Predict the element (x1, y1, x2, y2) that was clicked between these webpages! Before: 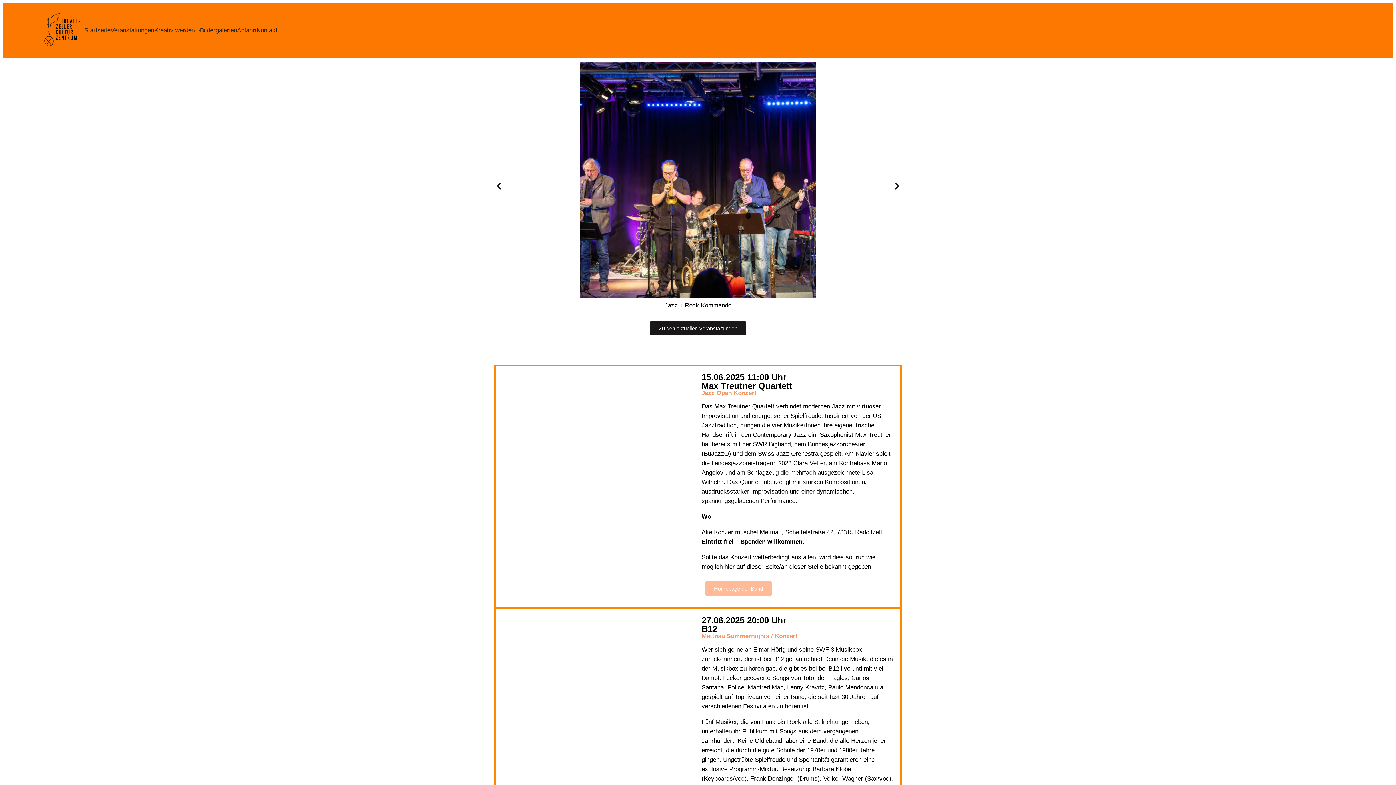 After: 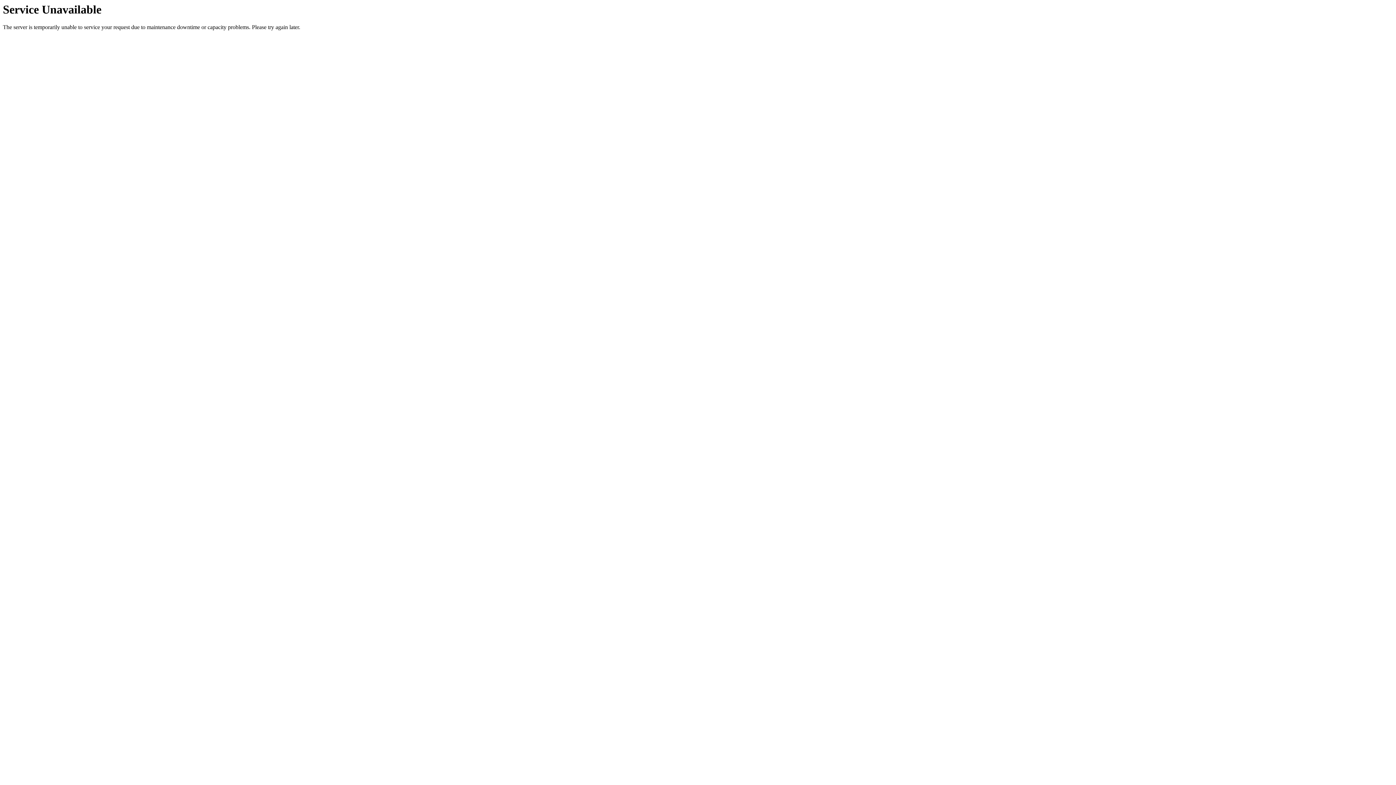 Action: bbox: (84, 25, 110, 35) label: Startseite